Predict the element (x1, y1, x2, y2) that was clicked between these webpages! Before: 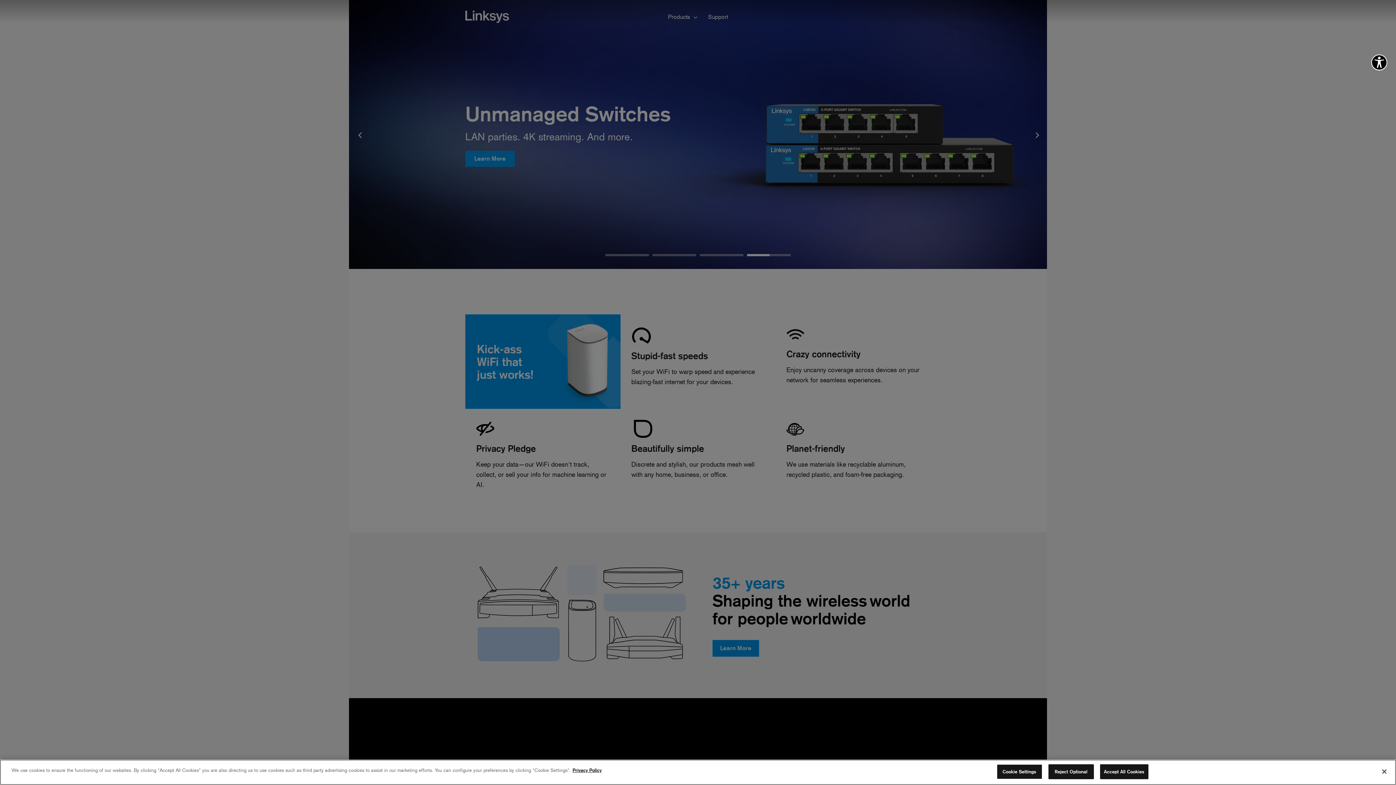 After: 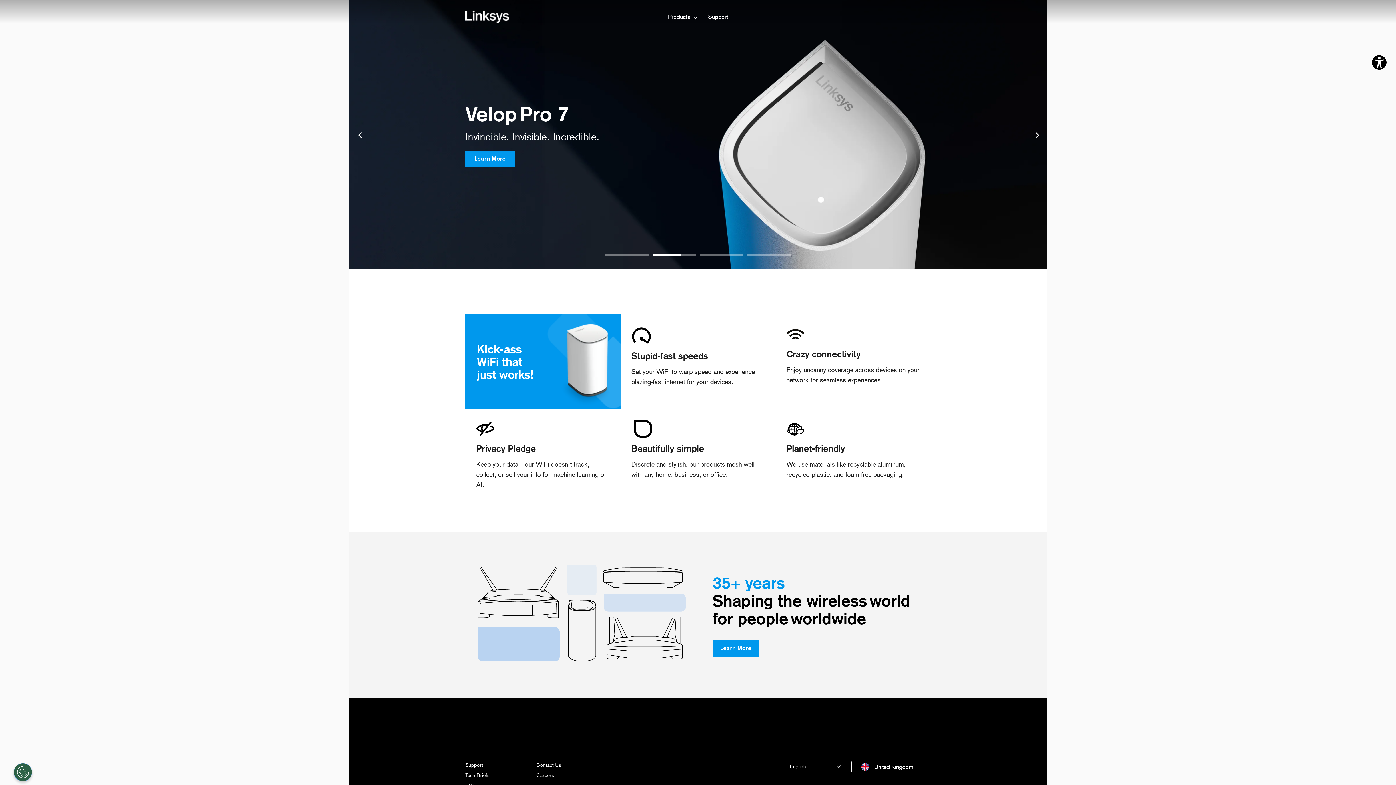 Action: bbox: (1048, 764, 1094, 779) label: Reject Optional